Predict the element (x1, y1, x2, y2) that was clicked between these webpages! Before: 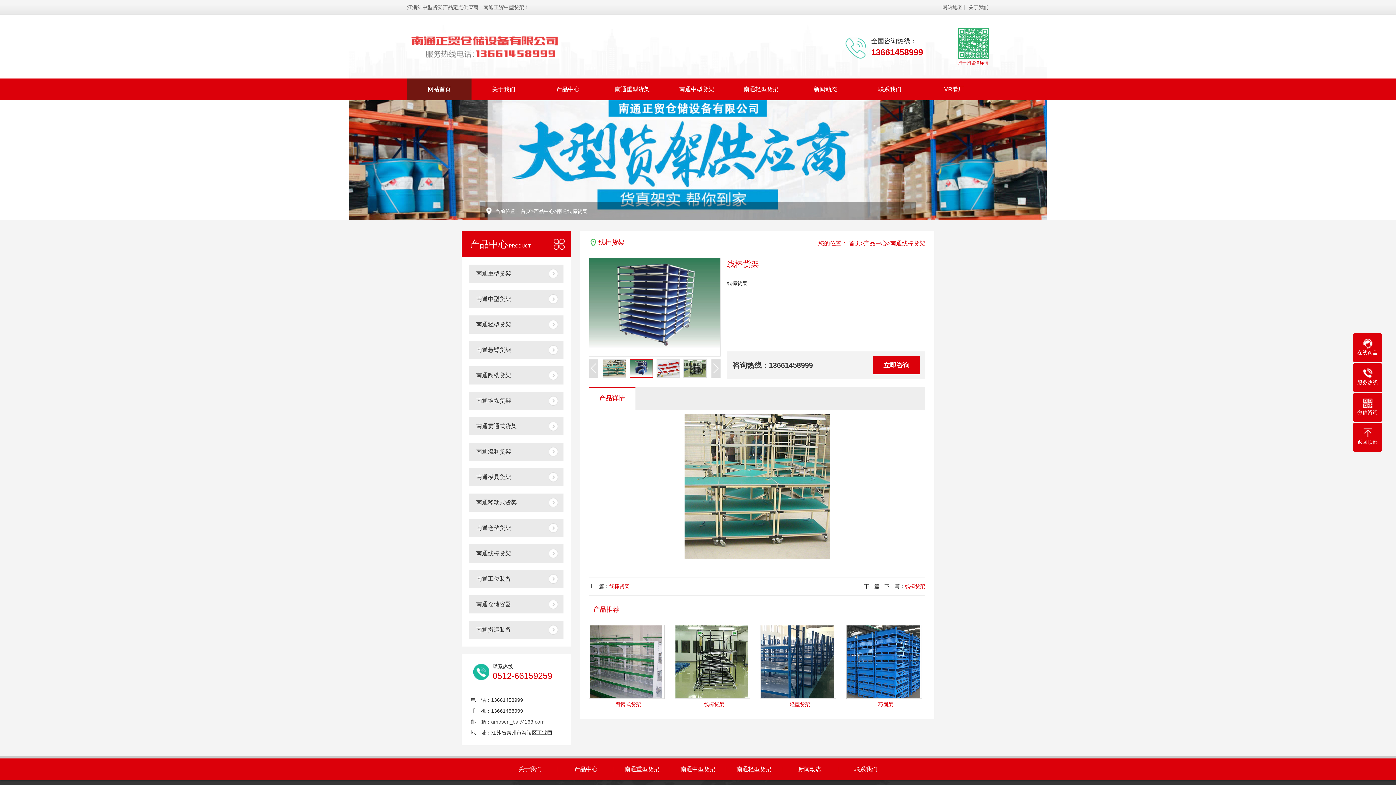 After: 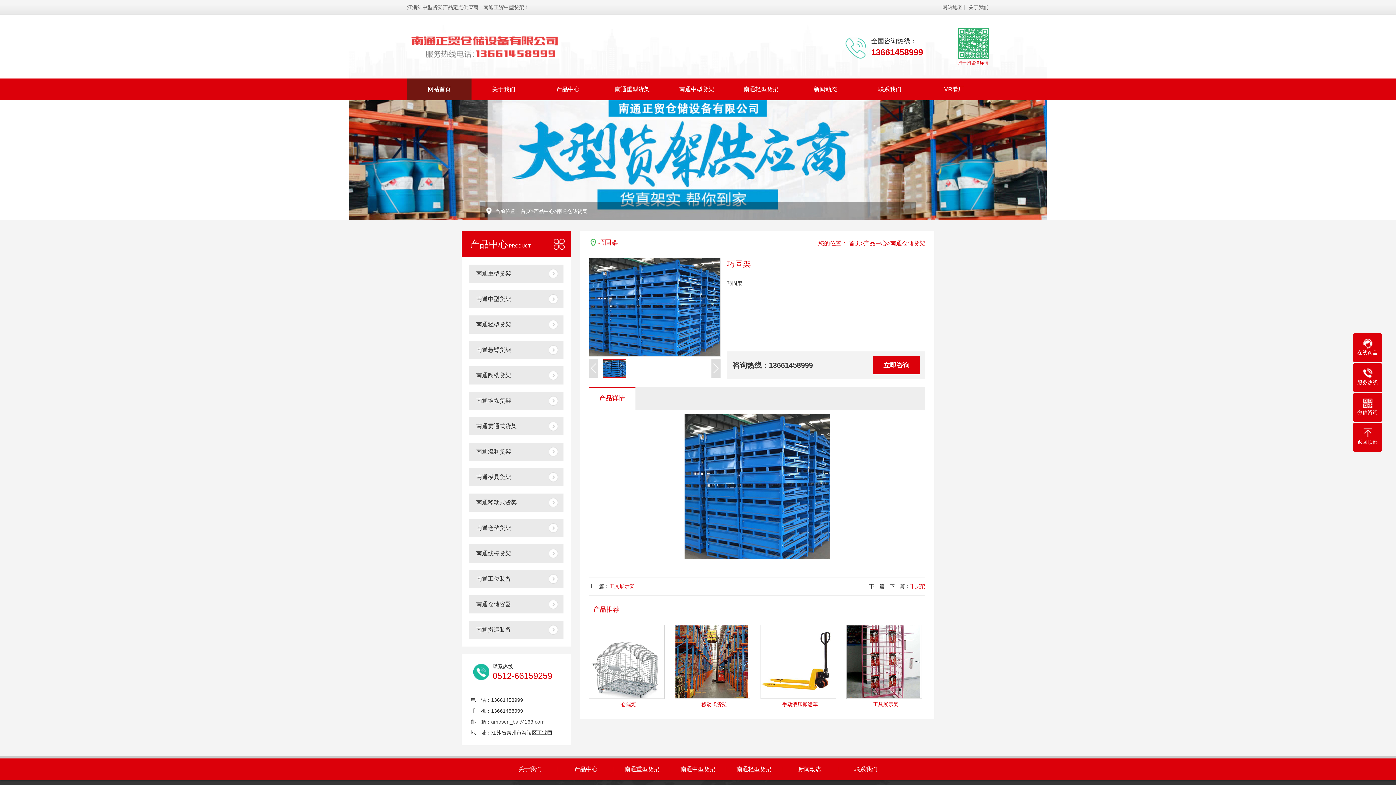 Action: bbox: (846, 625, 922, 699)